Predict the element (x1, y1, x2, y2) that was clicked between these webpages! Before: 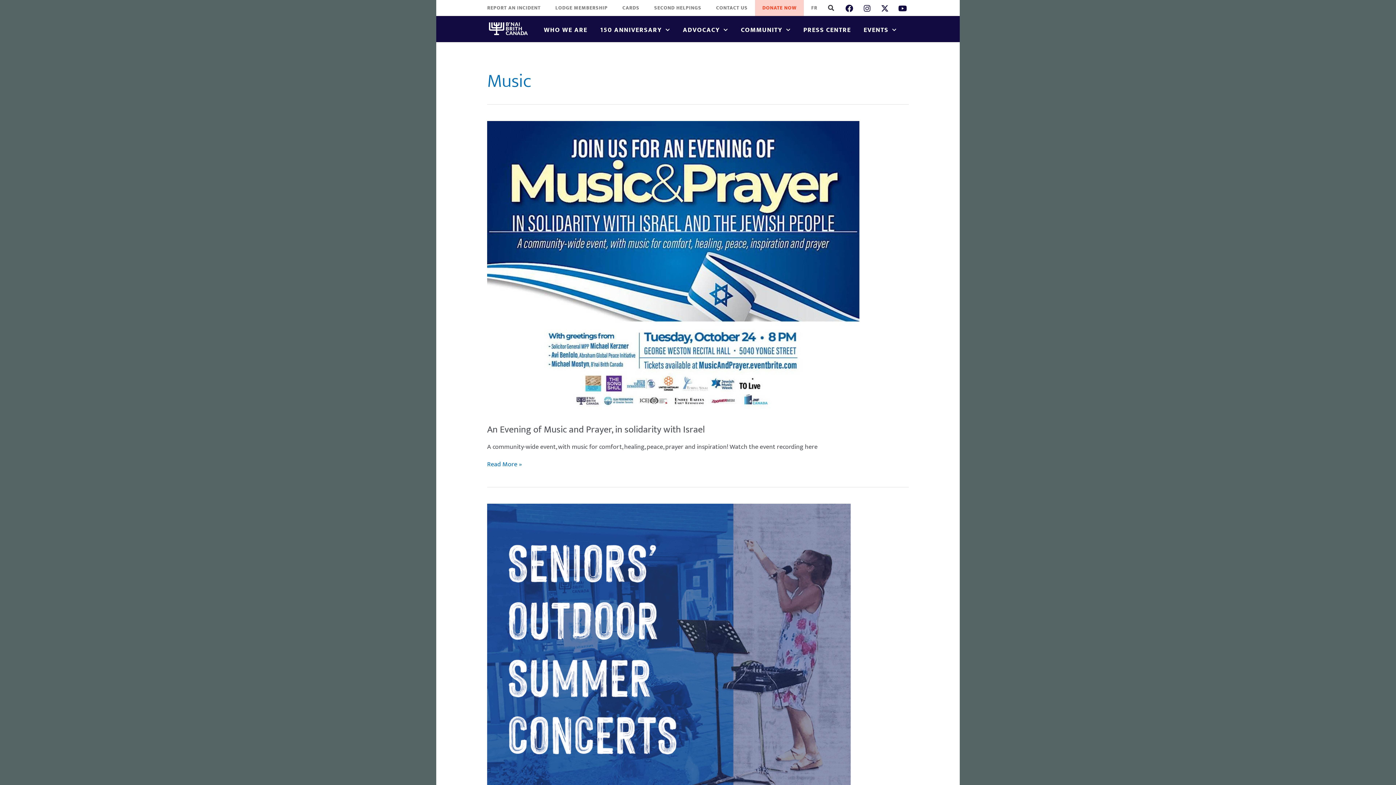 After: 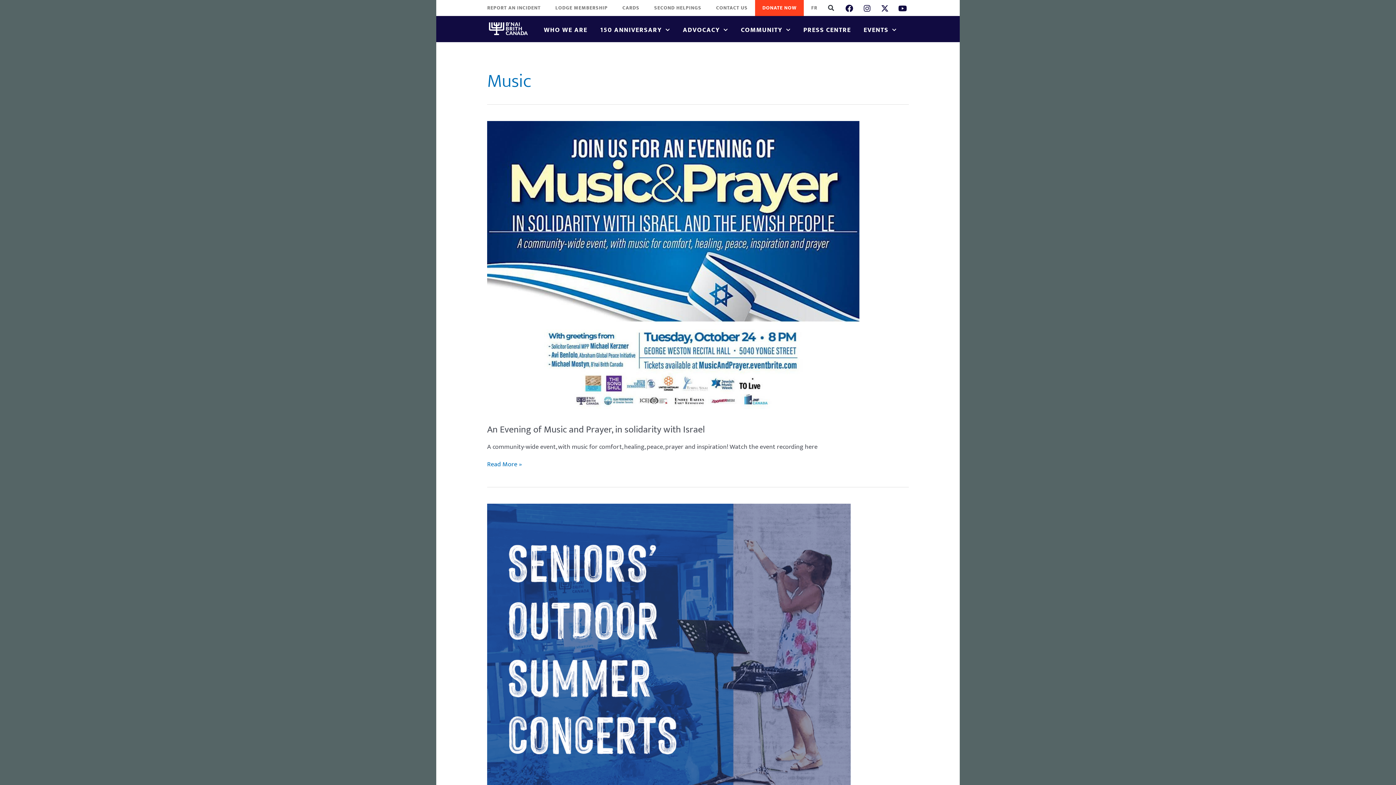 Action: bbox: (755, 0, 804, 16) label: DONATE NOW